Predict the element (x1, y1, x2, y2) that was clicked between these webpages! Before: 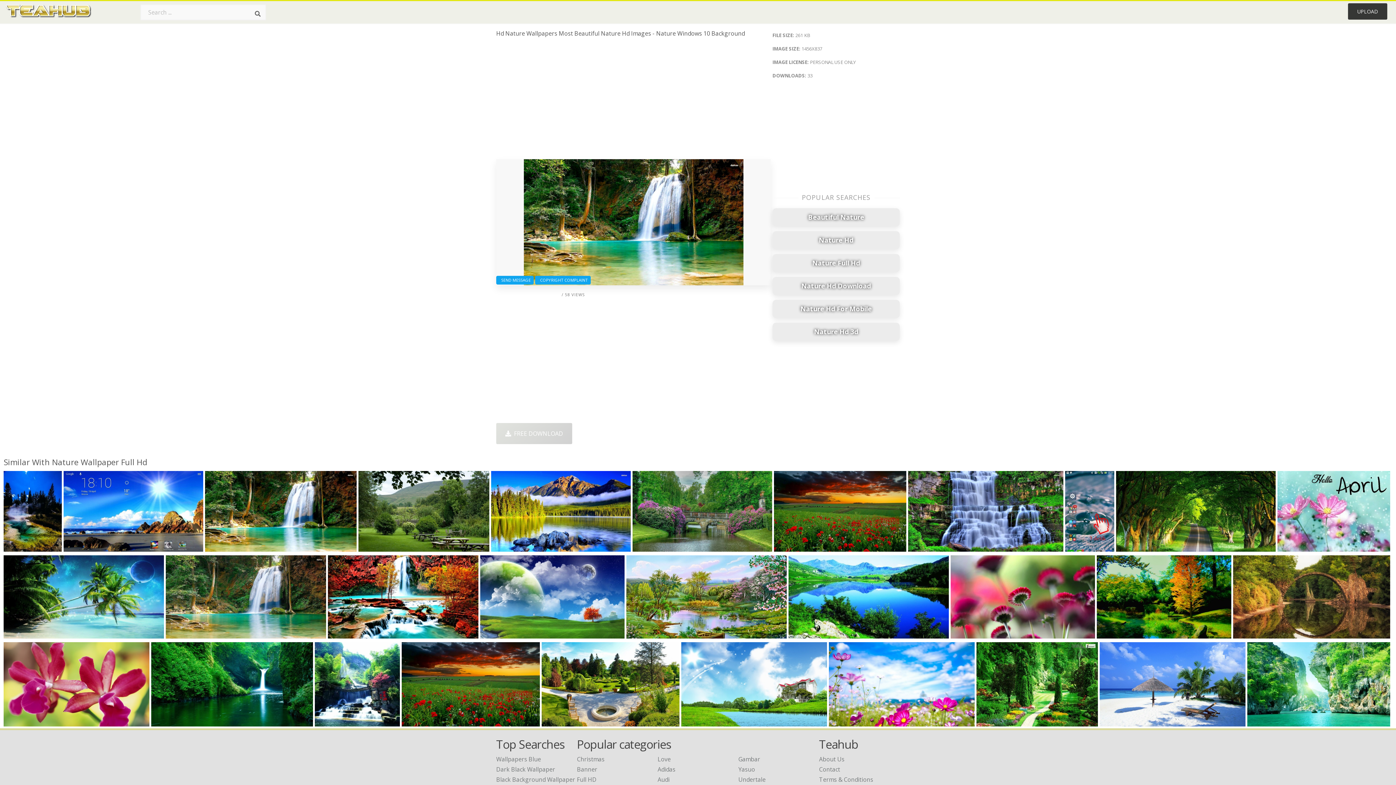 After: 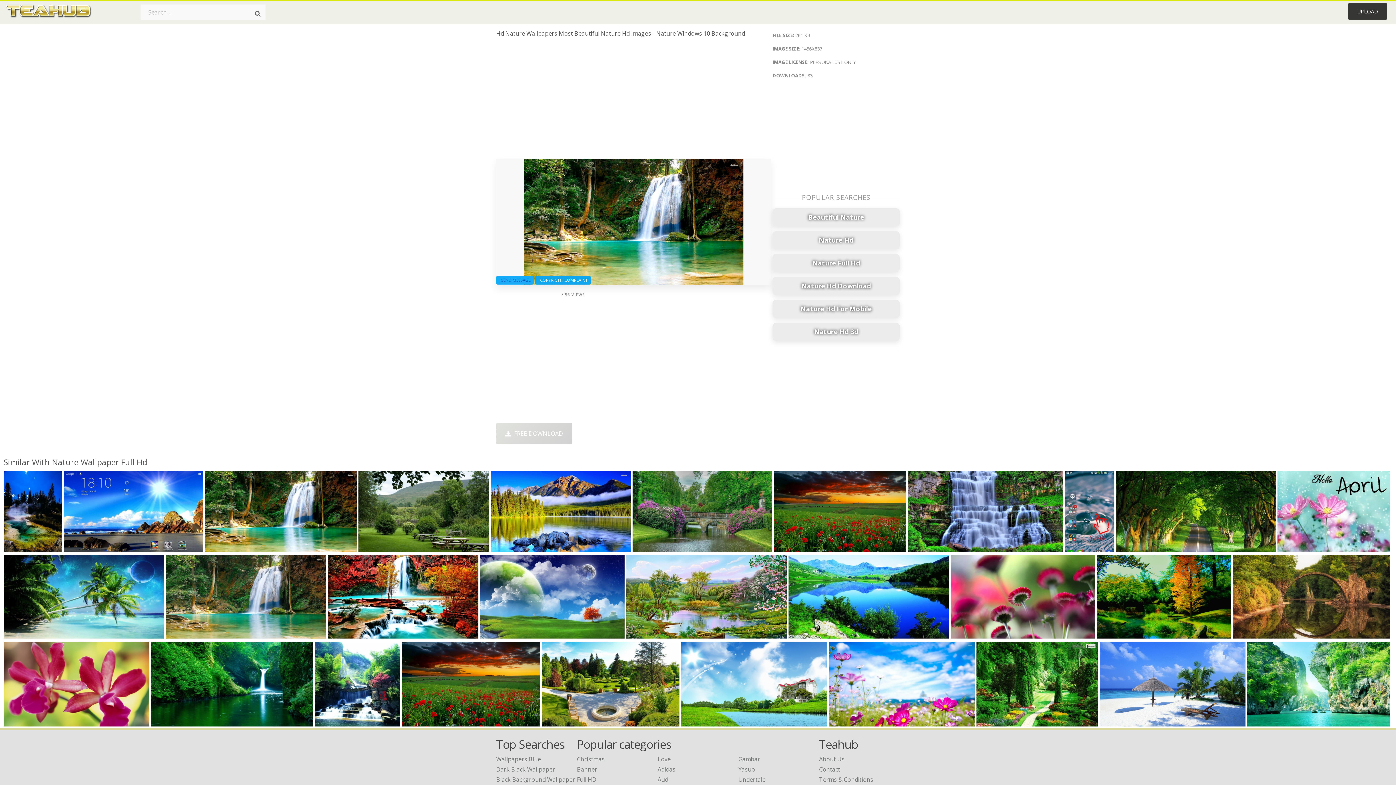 Action: bbox: (496, 276, 533, 284) label:   SEND MESSAGE